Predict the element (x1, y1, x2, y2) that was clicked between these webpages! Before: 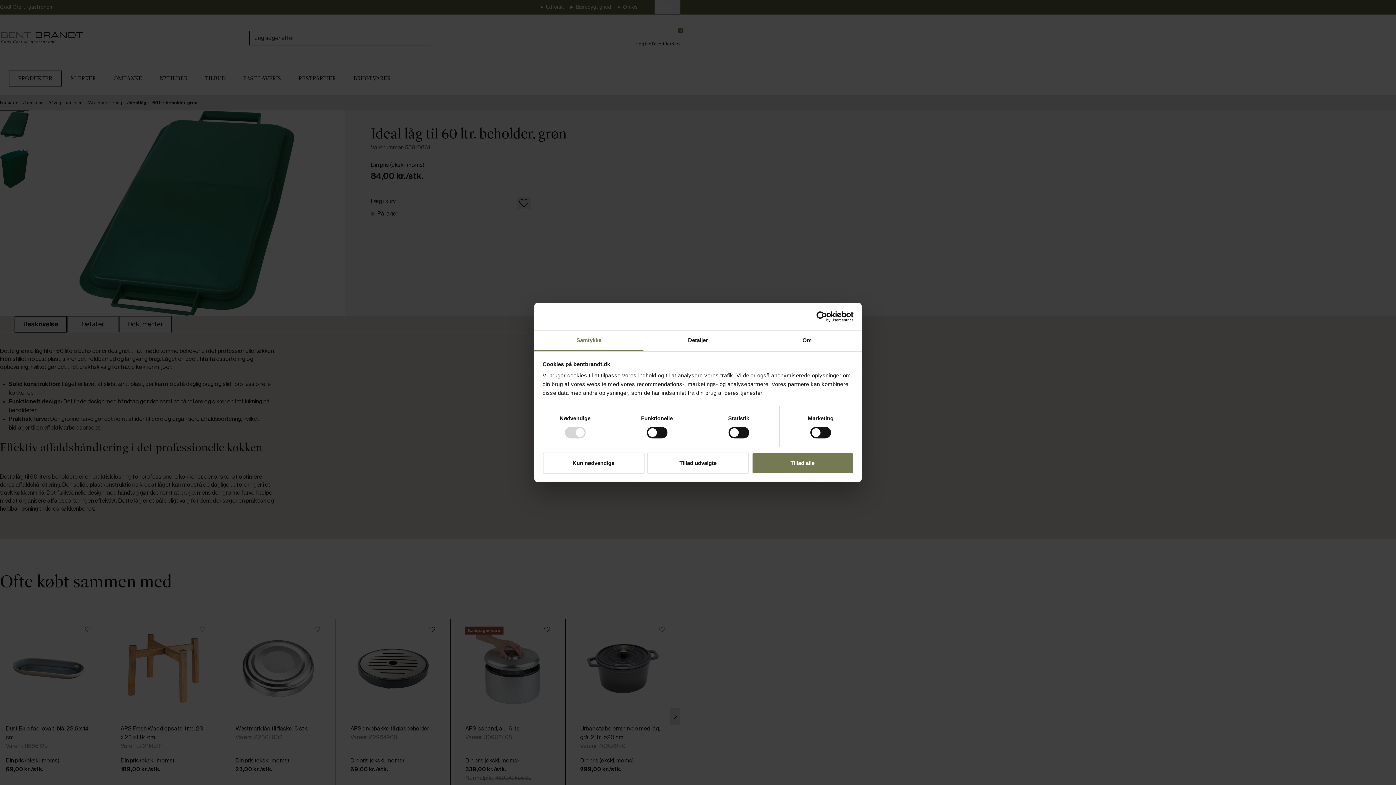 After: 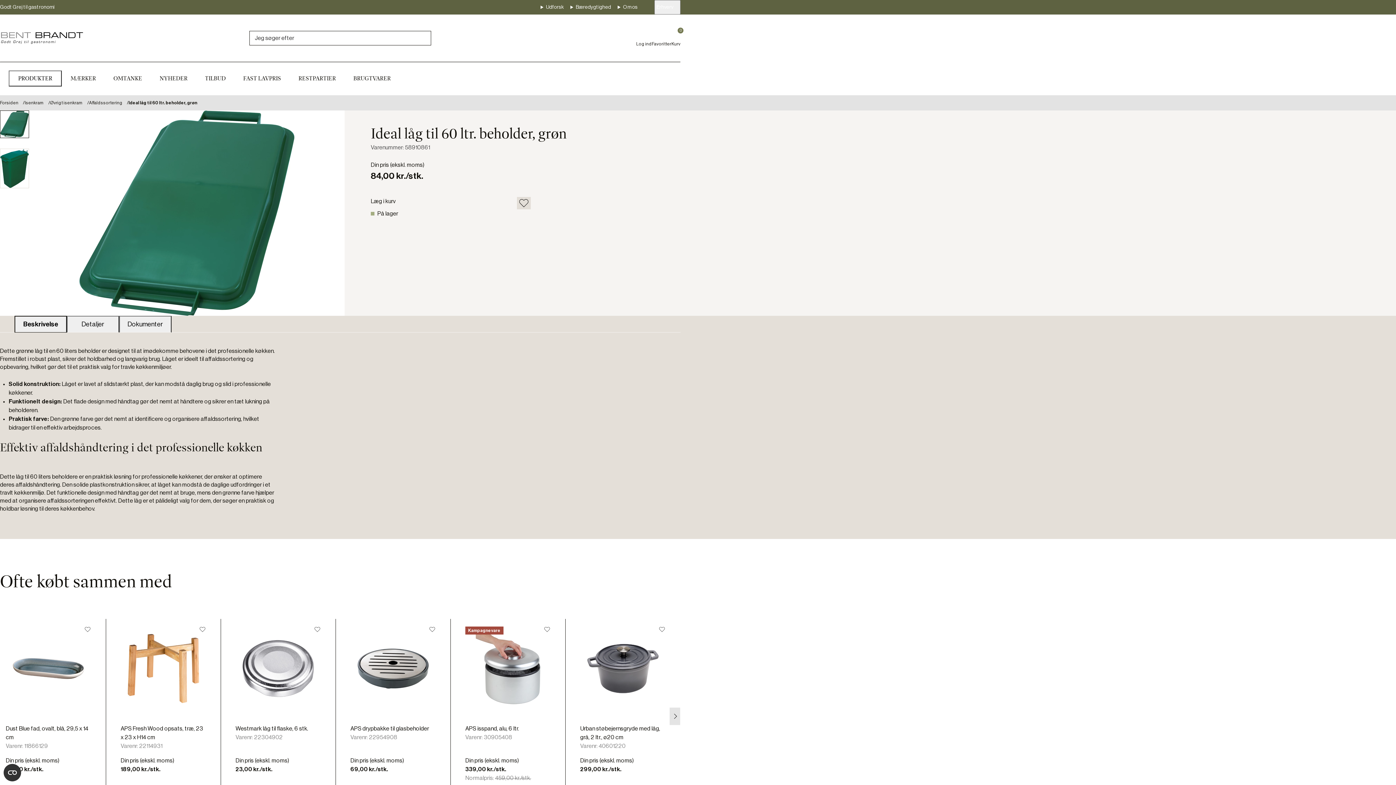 Action: bbox: (542, 452, 644, 473) label: Kun nødvendige